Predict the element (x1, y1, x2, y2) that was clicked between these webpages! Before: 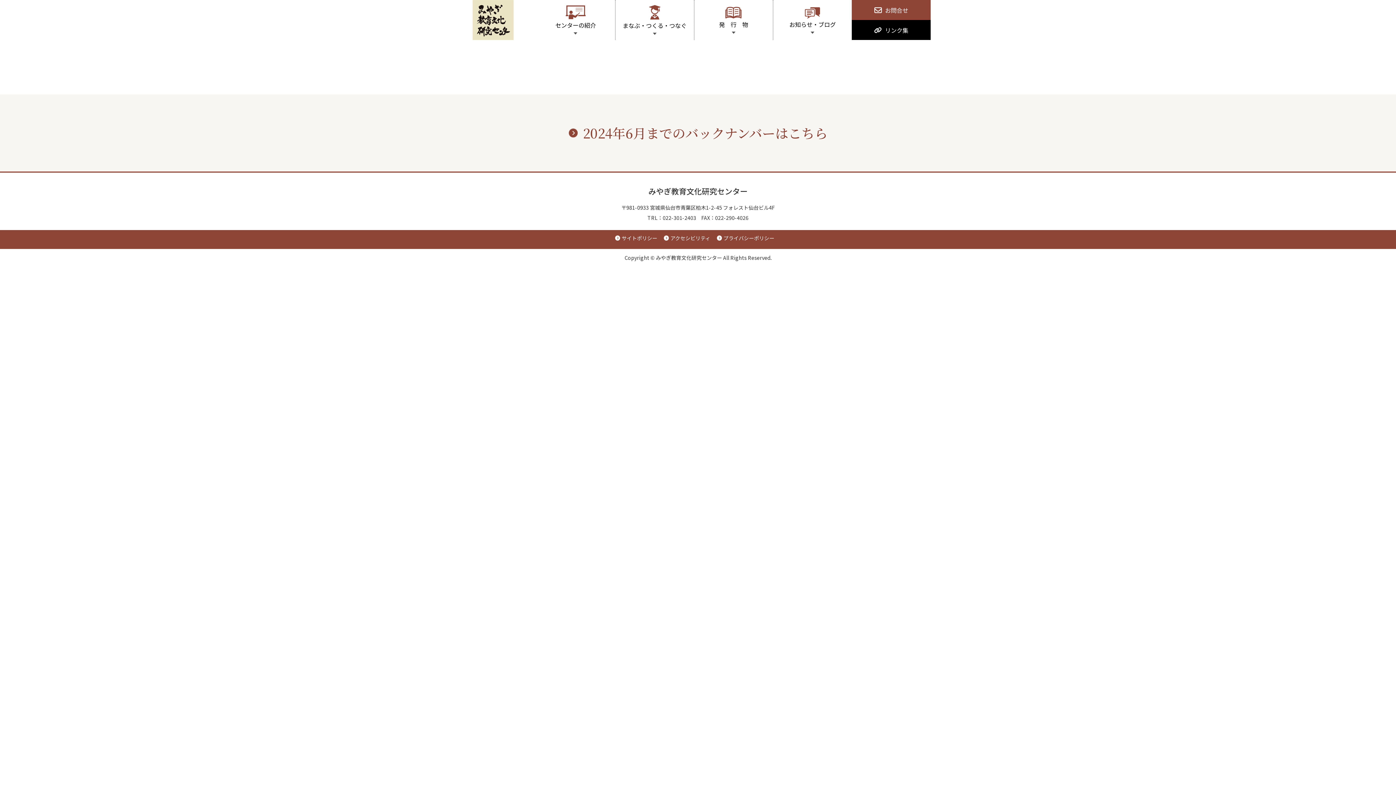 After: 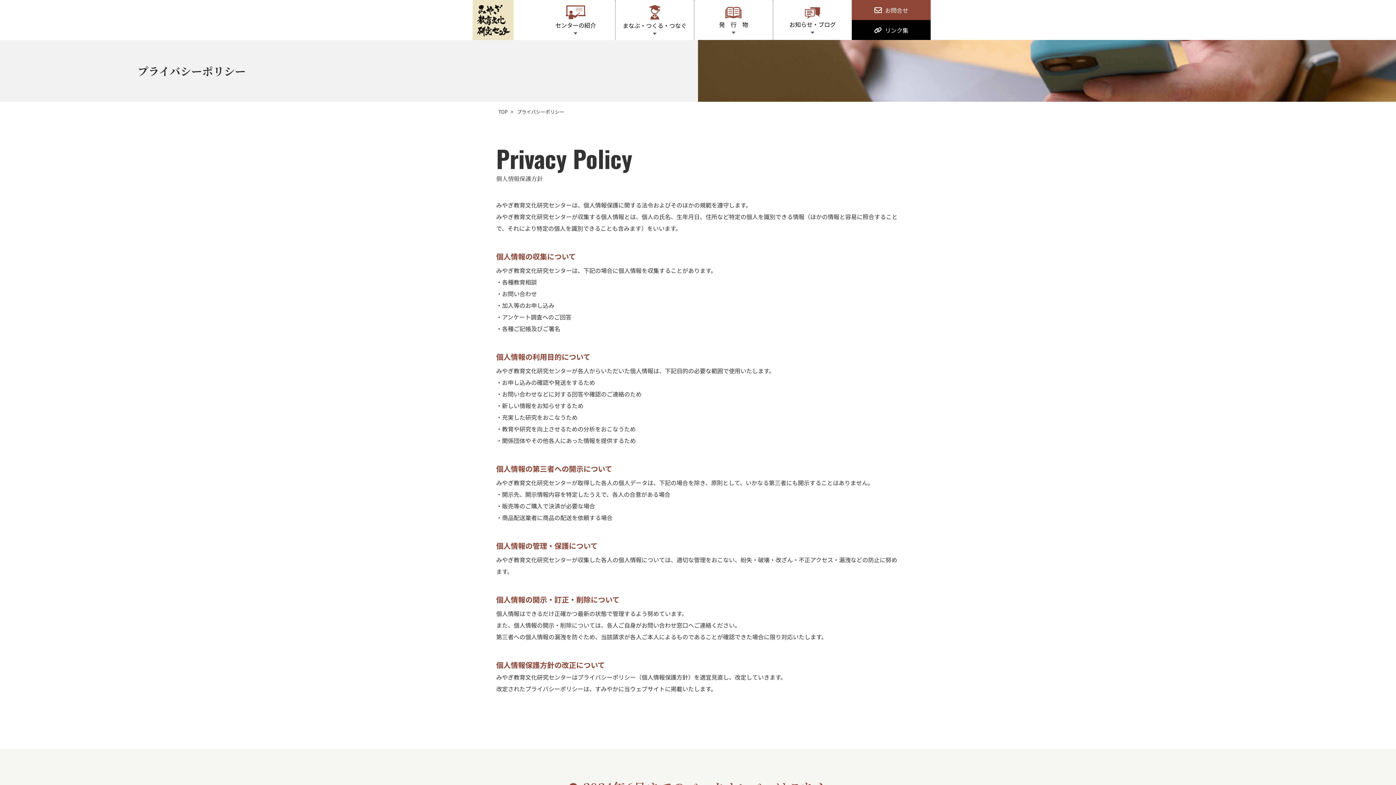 Action: label: プライバシーポリシー bbox: (717, 234, 781, 241)